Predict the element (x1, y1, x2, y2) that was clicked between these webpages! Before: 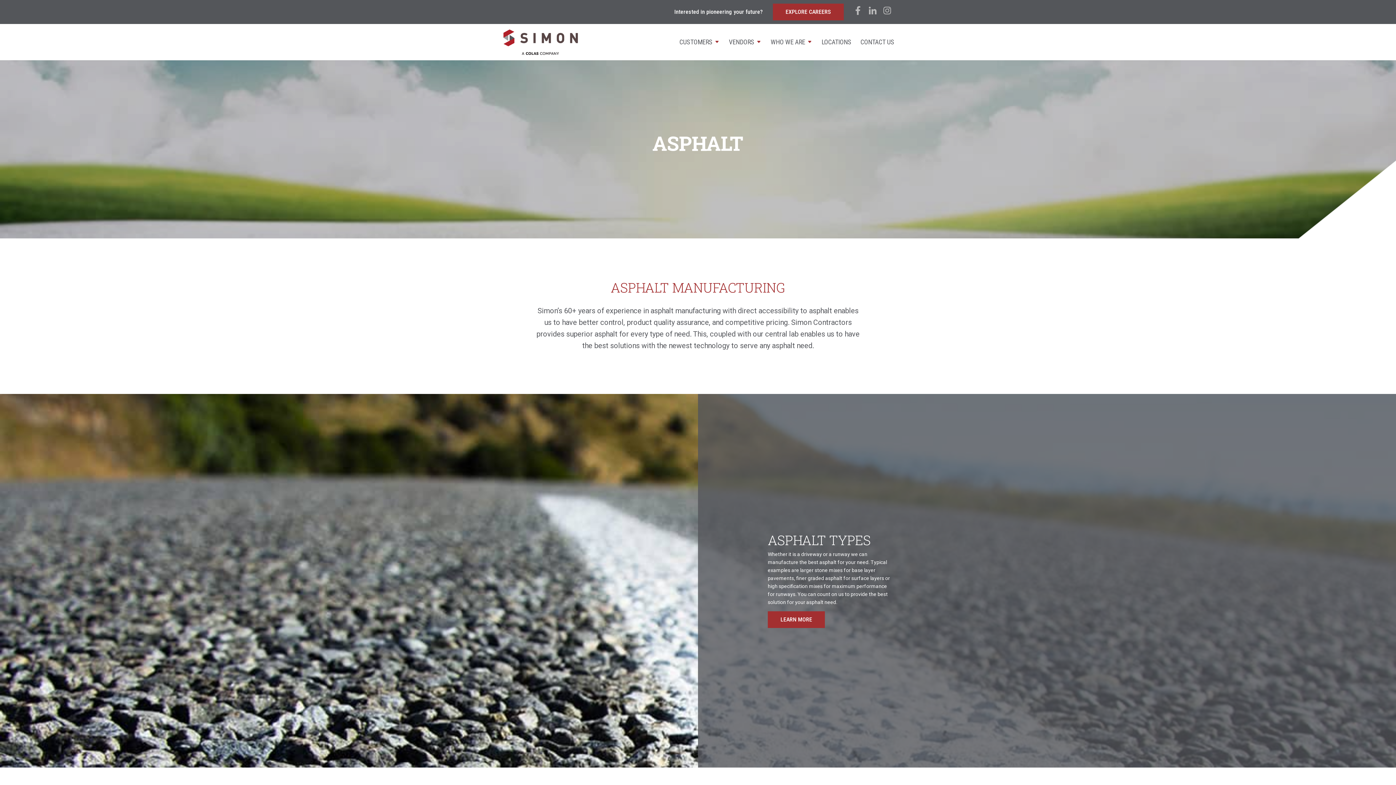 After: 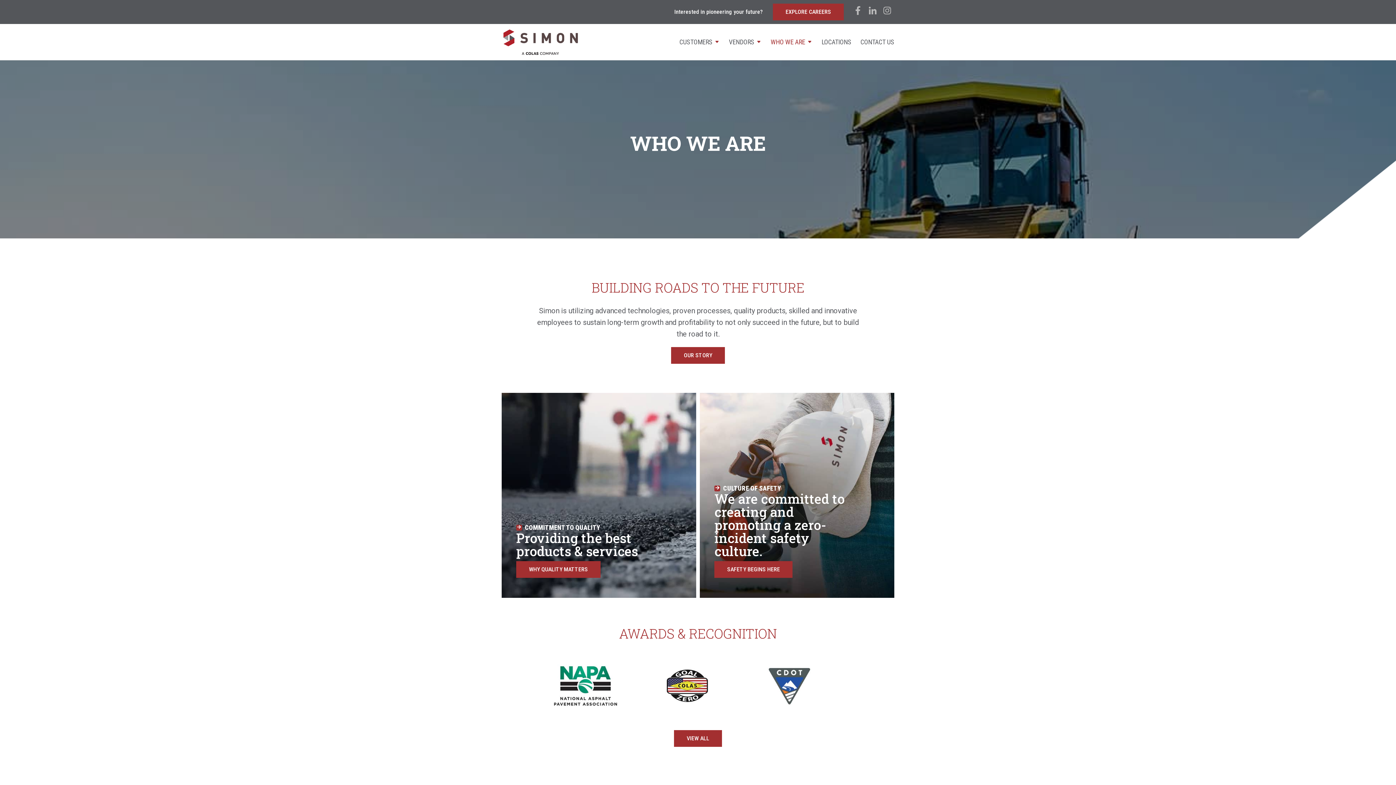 Action: bbox: (770, 39, 812, 60) label: WHO WE ARE